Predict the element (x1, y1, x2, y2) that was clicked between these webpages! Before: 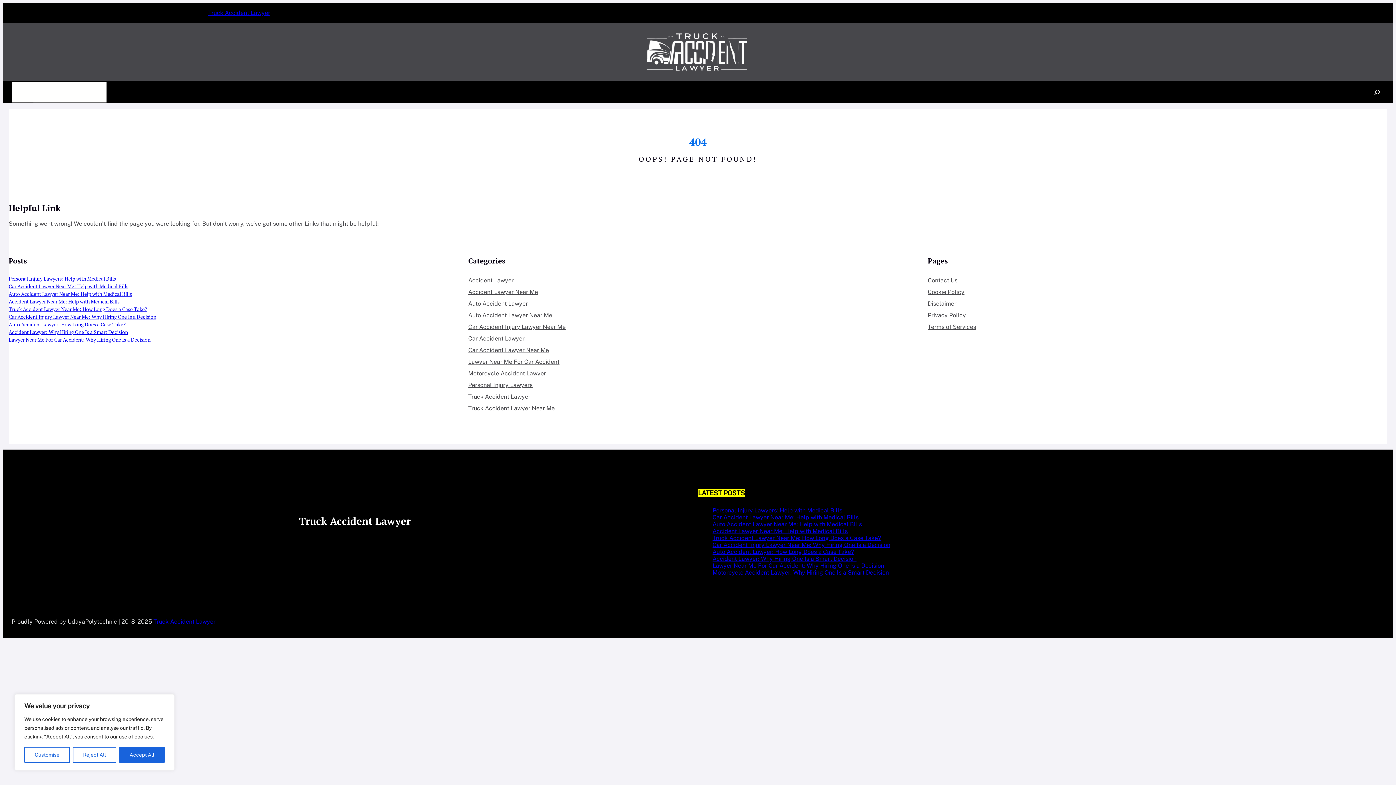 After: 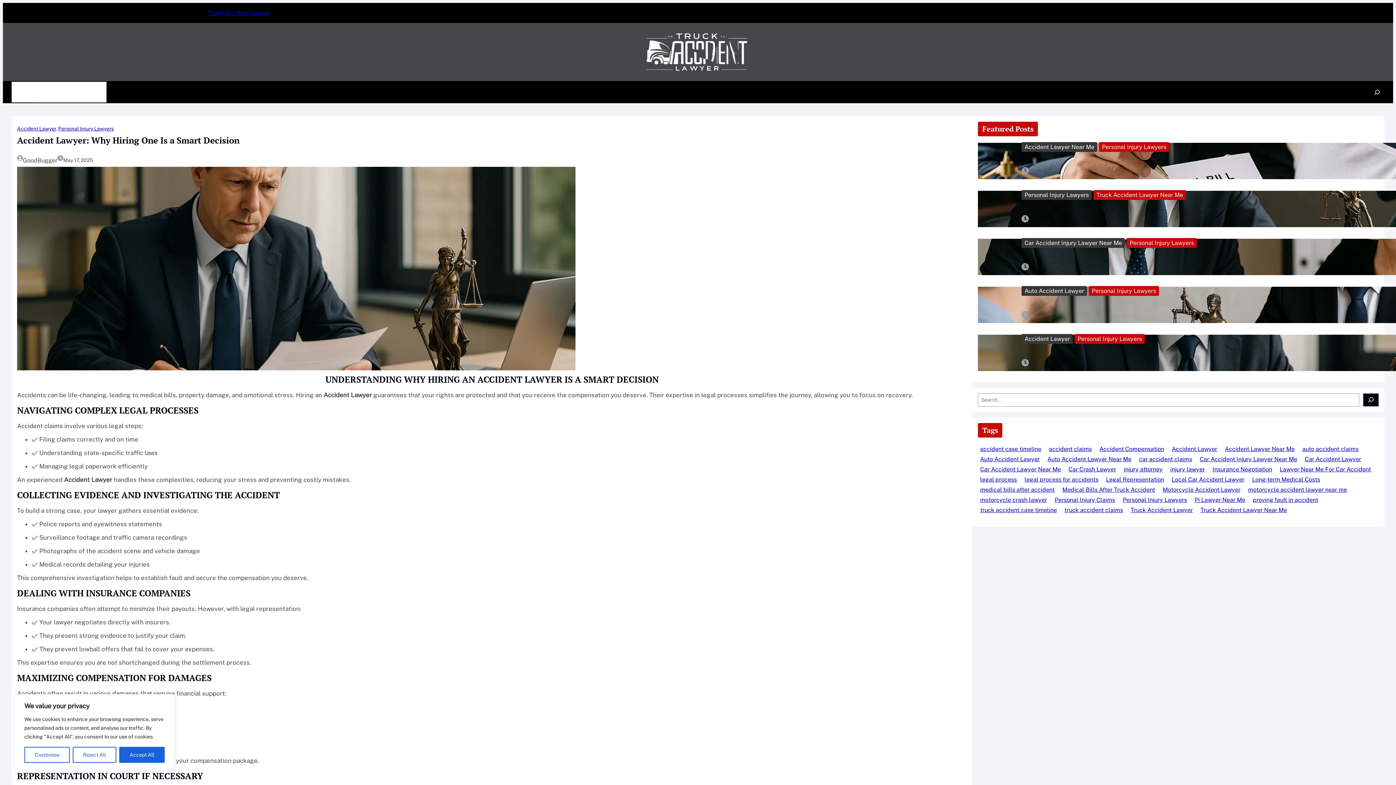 Action: label: Accident Lawyer: Why Hiring One Is a Smart Decision bbox: (712, 555, 856, 562)